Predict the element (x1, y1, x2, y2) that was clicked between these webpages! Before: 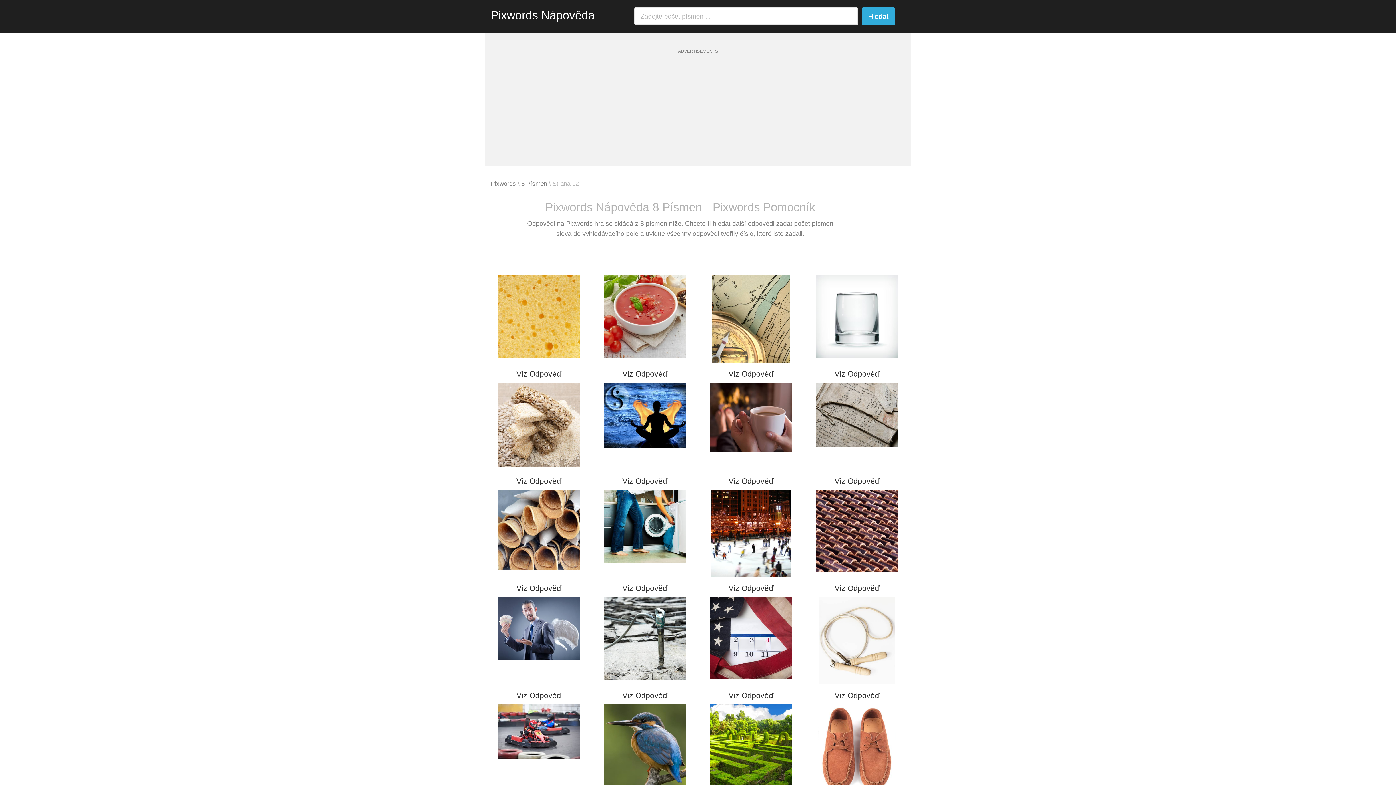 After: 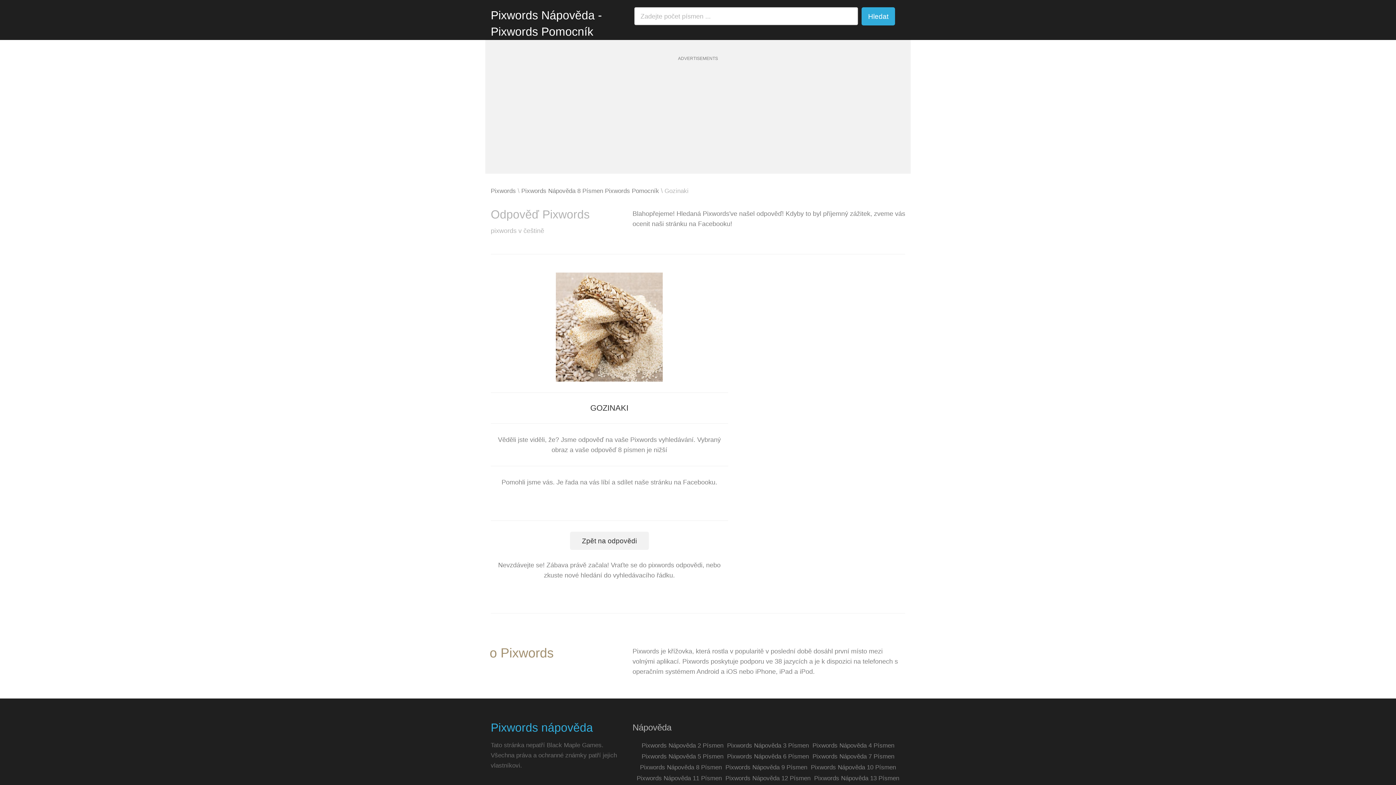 Action: bbox: (516, 477, 561, 485) label: Viz Odpověď